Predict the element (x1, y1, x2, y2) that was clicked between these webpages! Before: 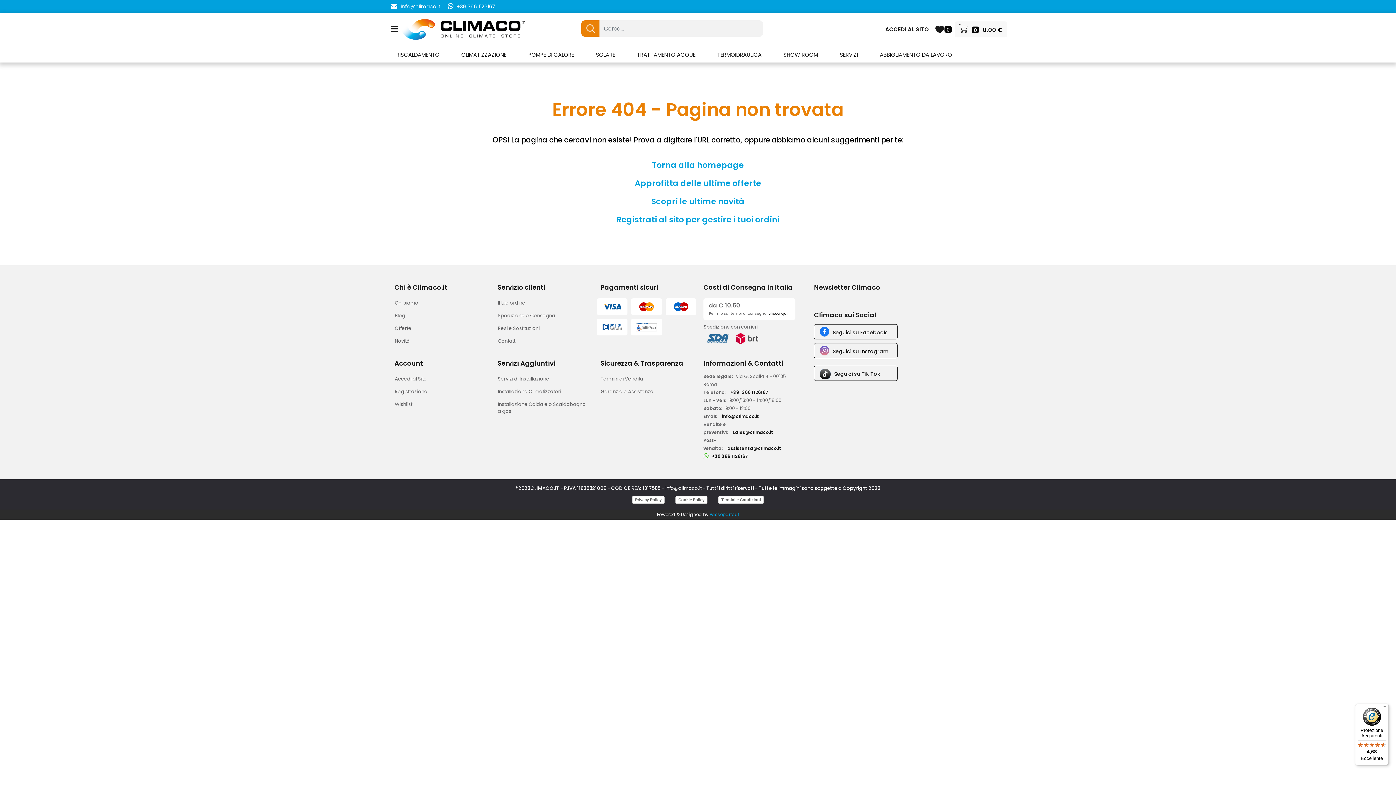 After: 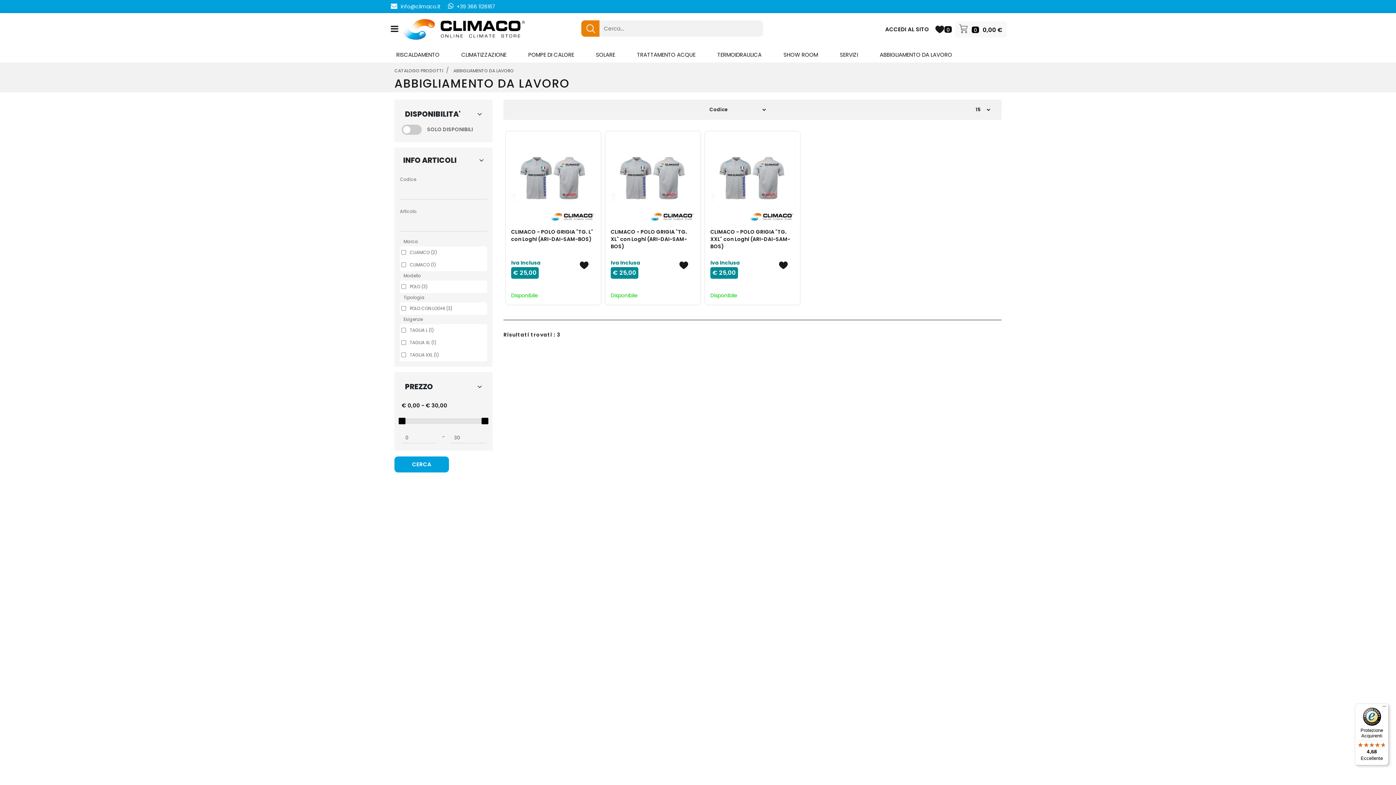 Action: label: ABBIGLIAMENTO DA LAVORO bbox: (872, 46, 959, 62)